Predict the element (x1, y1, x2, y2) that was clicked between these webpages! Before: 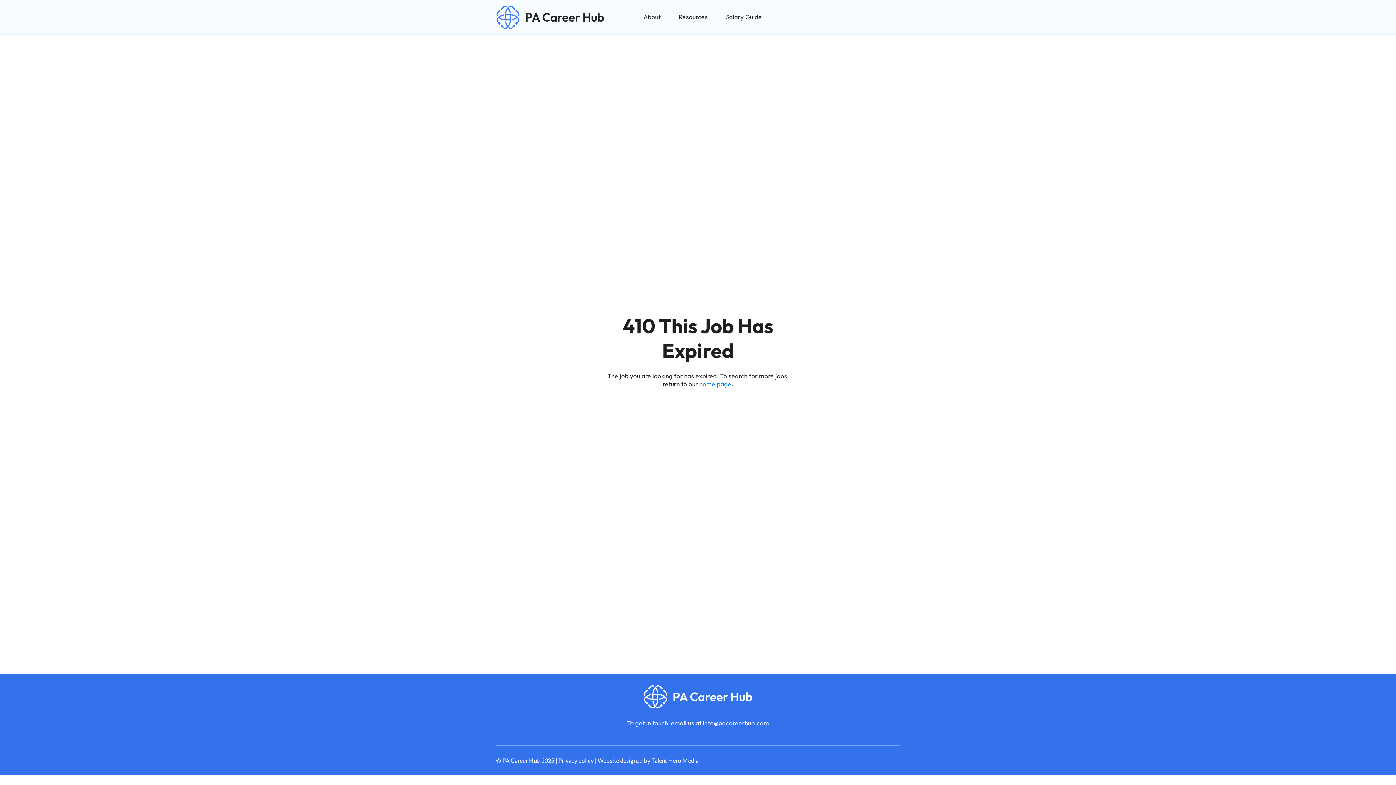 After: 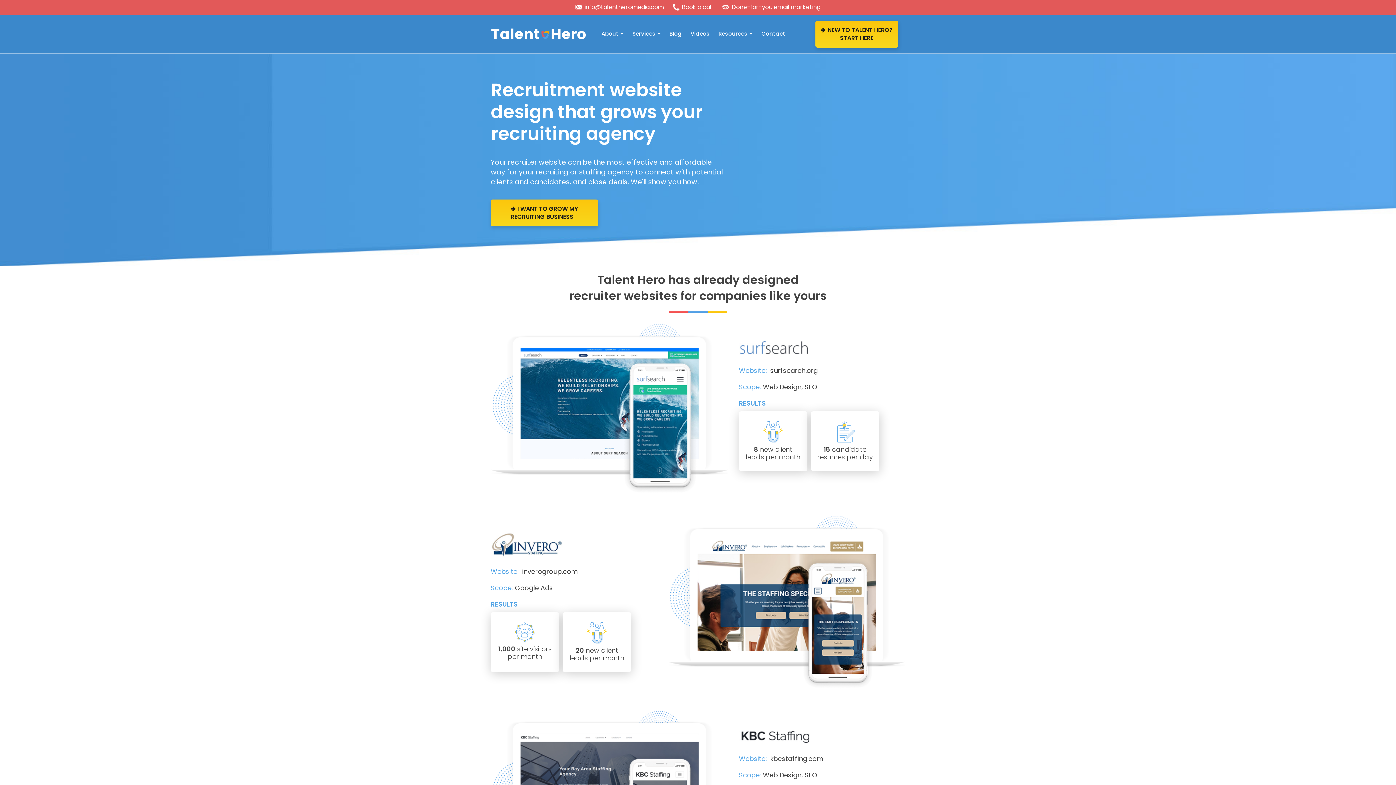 Action: label: Talent Hero Media bbox: (651, 757, 698, 764)